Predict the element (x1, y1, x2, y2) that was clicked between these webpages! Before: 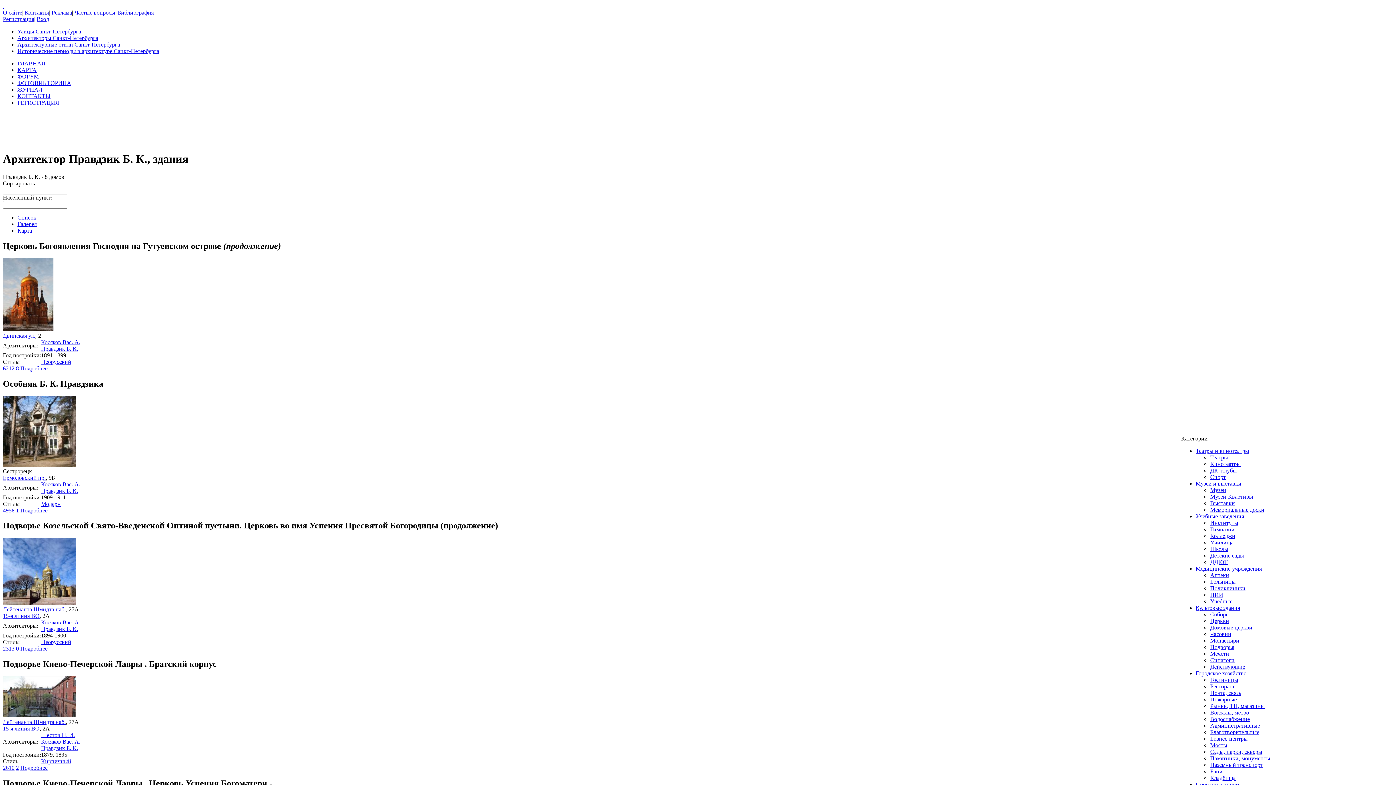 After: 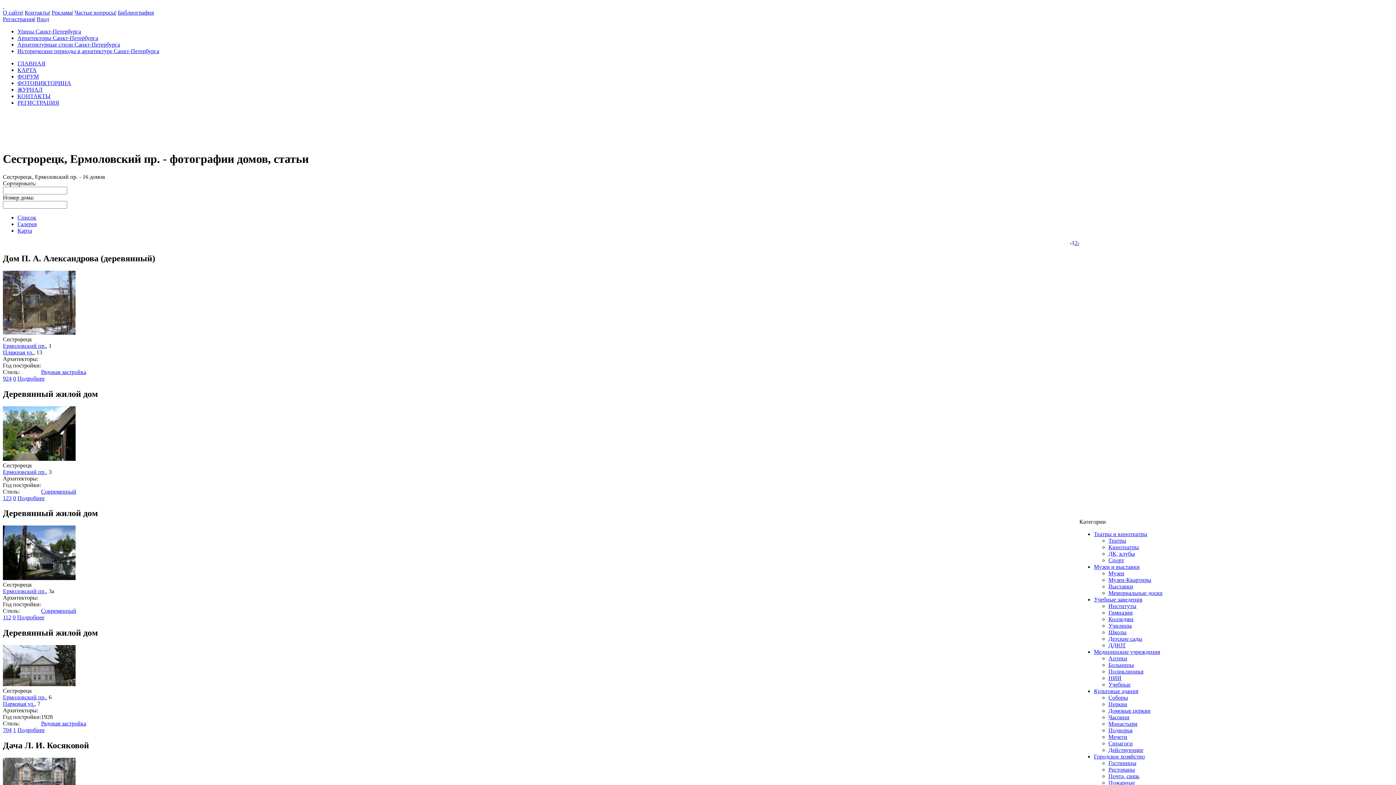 Action: label: Ермоловский пр. bbox: (2, 474, 45, 480)